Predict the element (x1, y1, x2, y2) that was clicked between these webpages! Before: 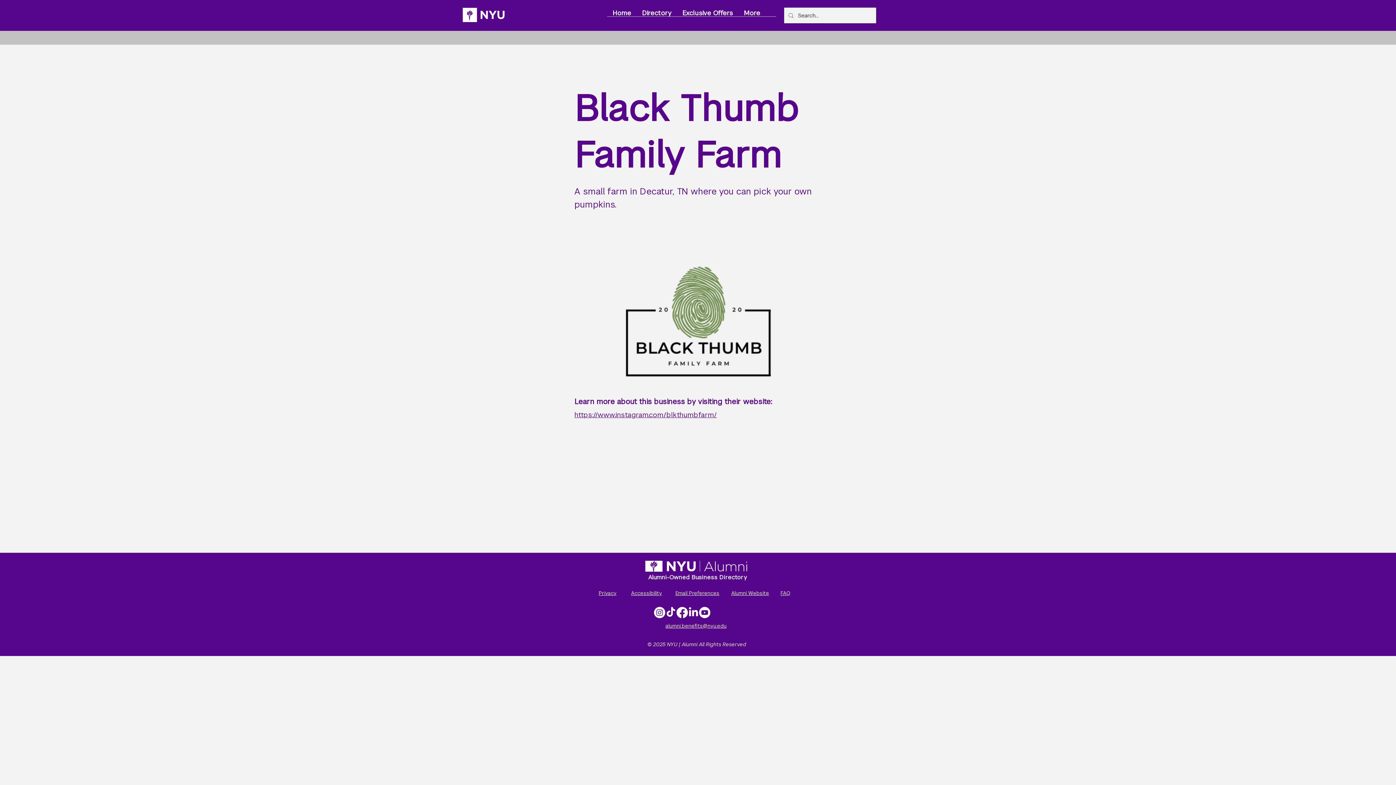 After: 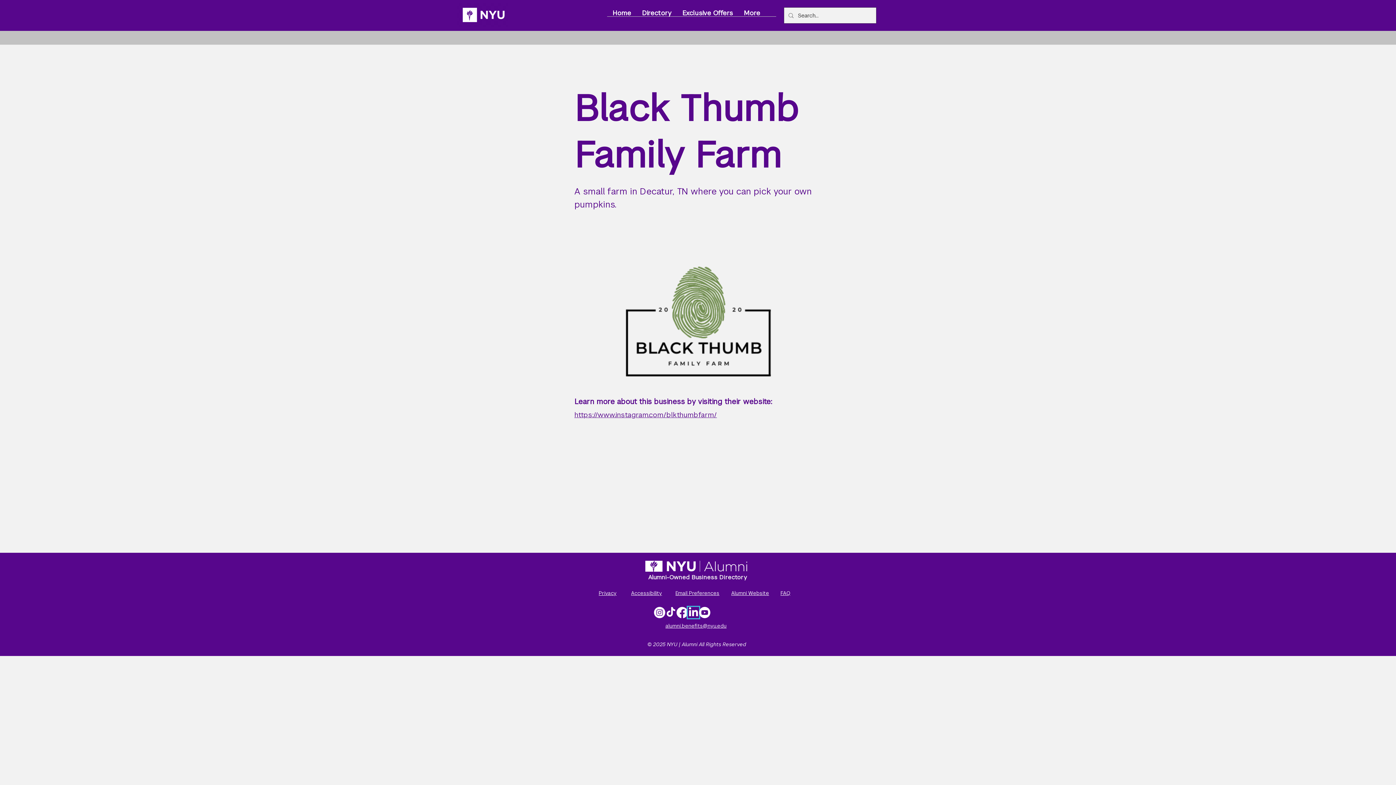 Action: bbox: (688, 607, 699, 618) label: LinkedIn